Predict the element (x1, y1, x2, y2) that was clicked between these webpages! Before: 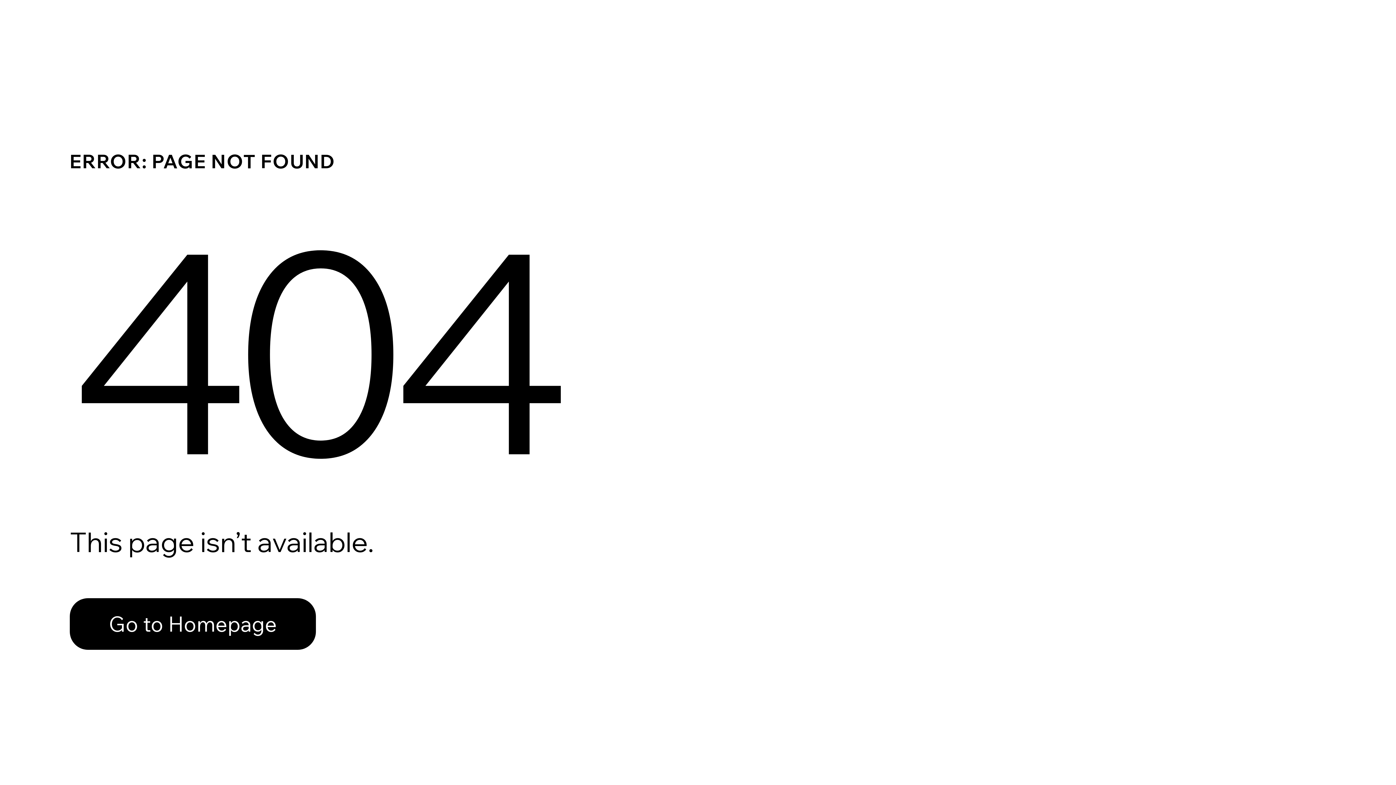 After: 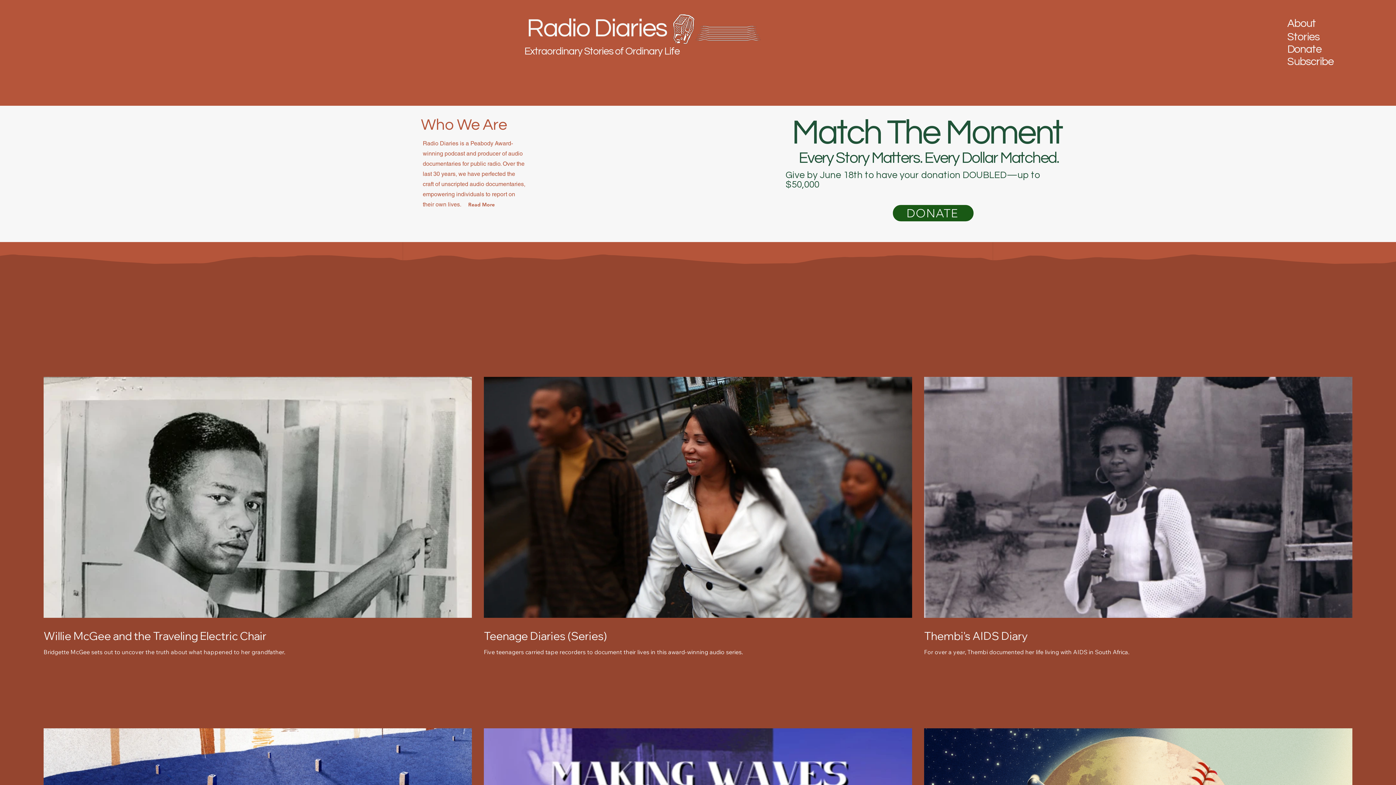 Action: label: Go to Homepage bbox: (69, 598, 316, 650)